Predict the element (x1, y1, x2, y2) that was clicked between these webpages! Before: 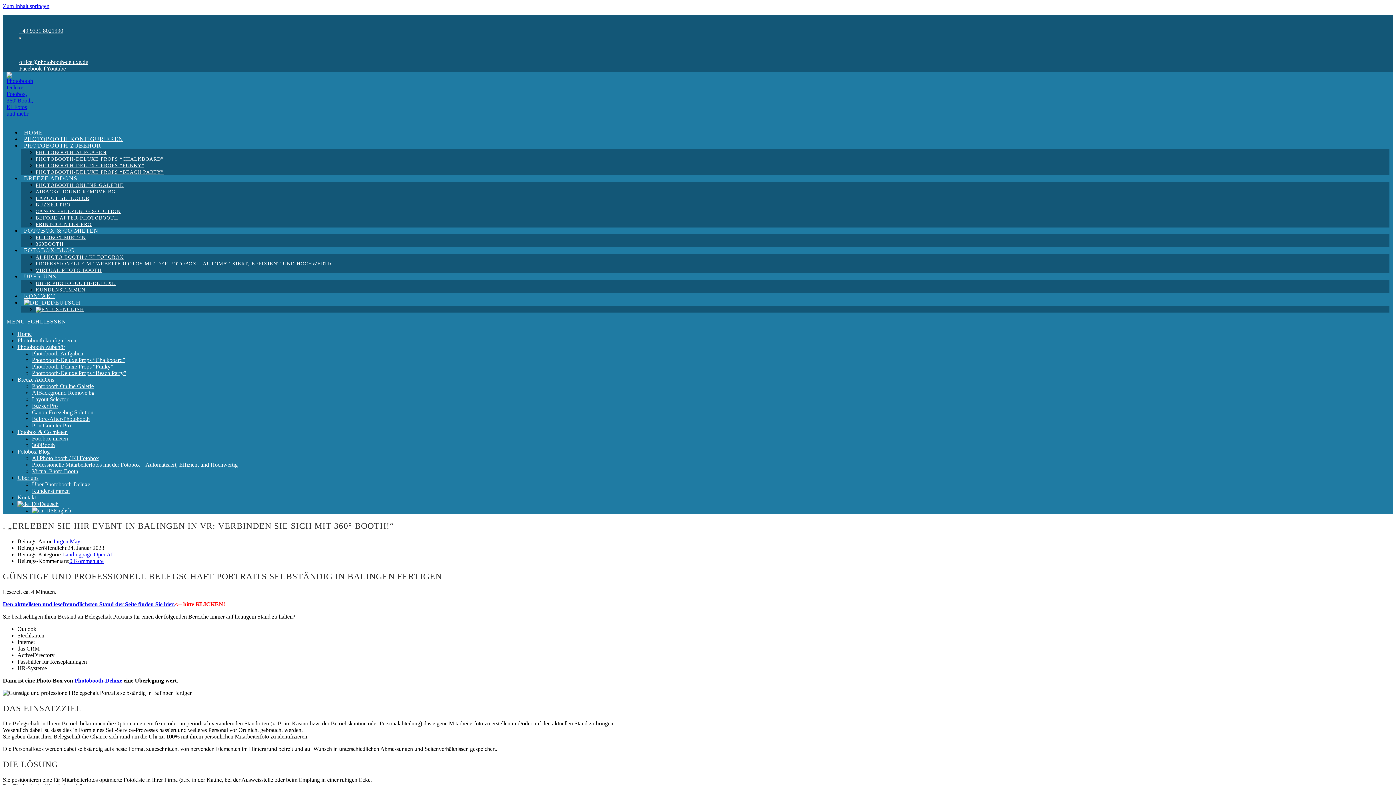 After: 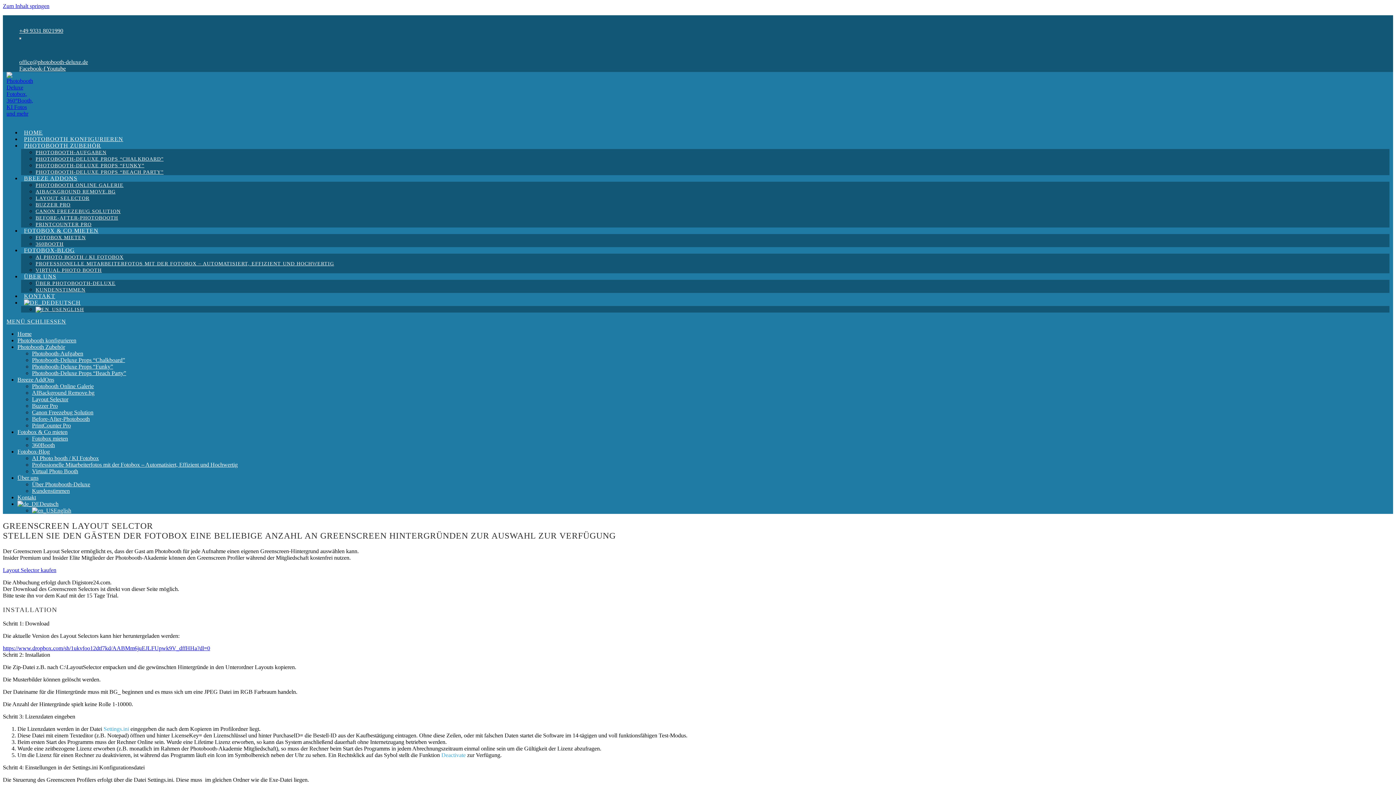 Action: bbox: (32, 396, 68, 402) label: Layout Selector